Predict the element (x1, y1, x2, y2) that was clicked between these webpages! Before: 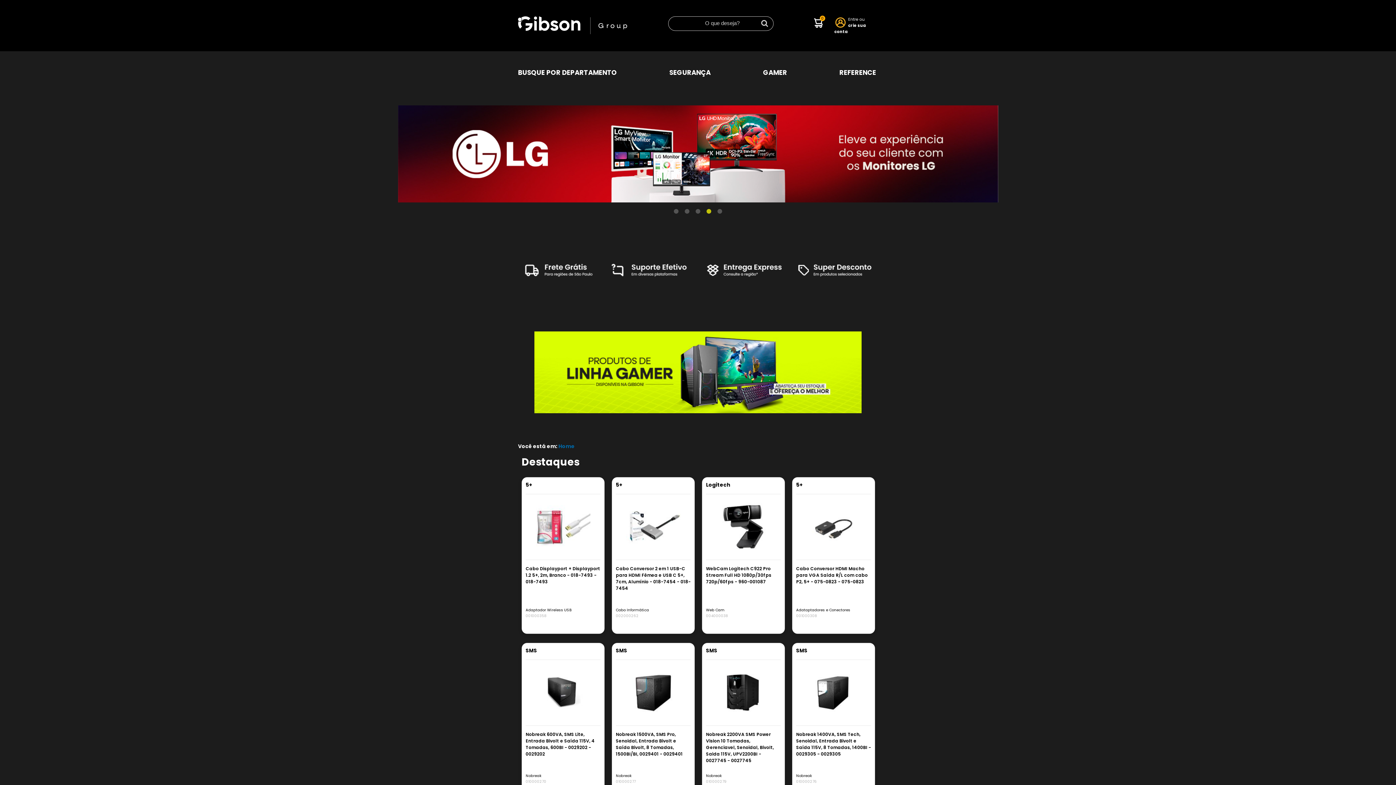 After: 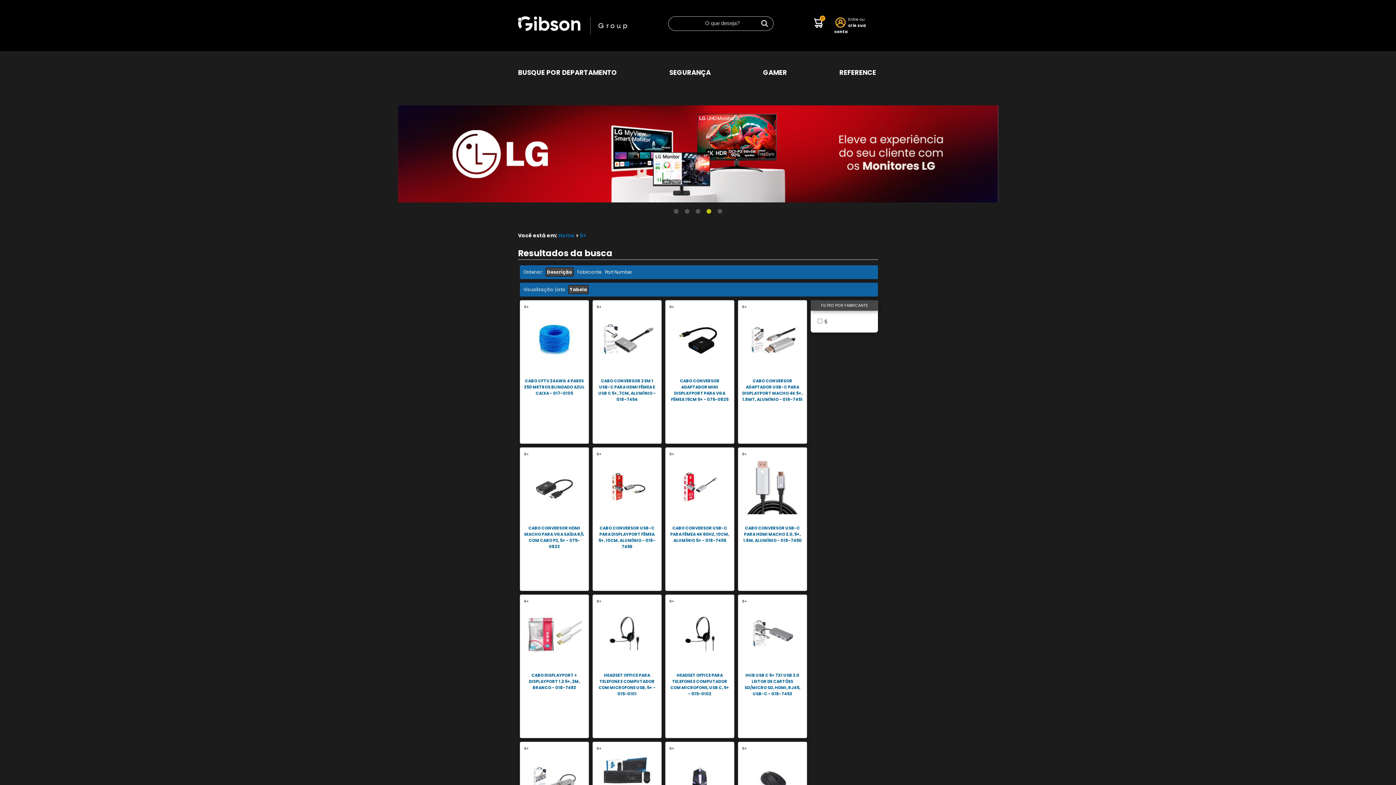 Action: label: 5+ bbox: (525, 481, 532, 489)